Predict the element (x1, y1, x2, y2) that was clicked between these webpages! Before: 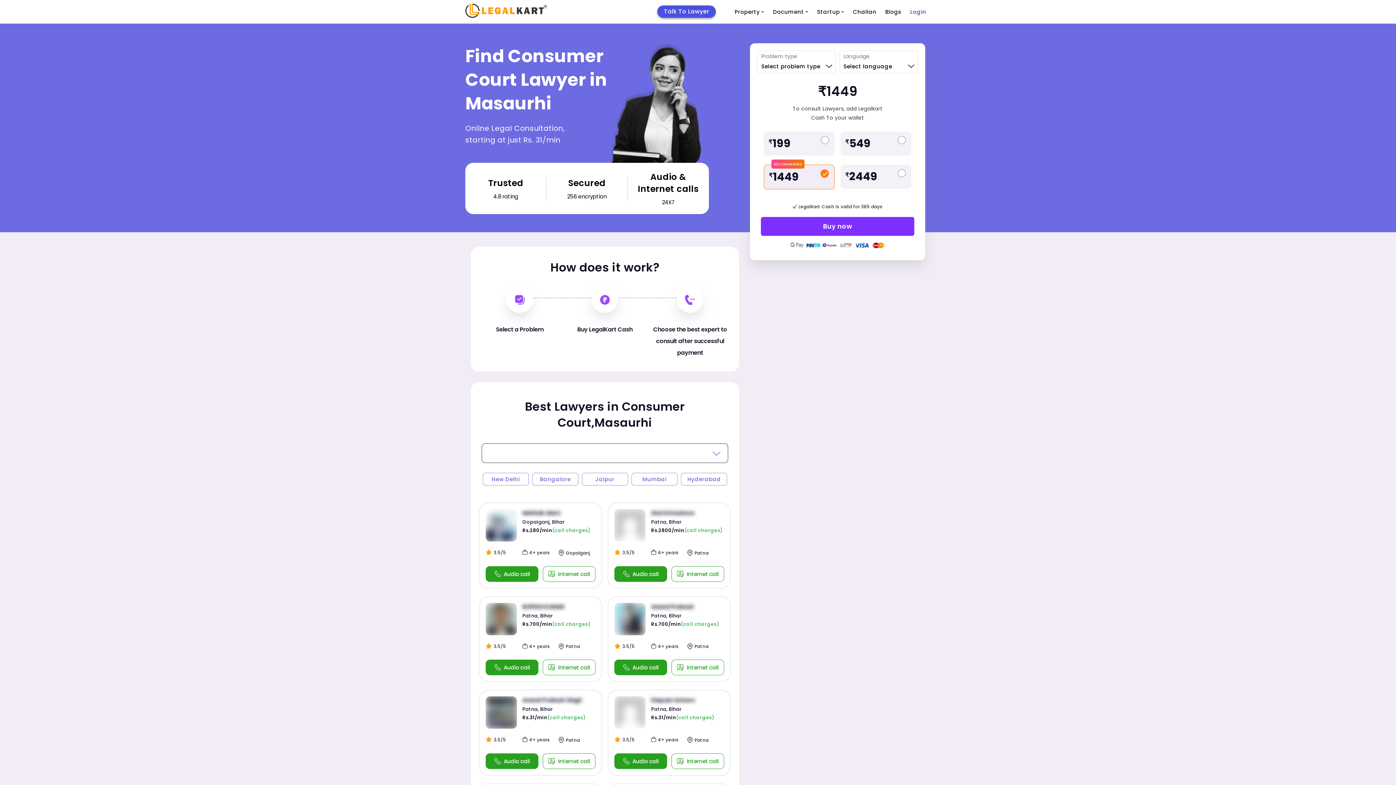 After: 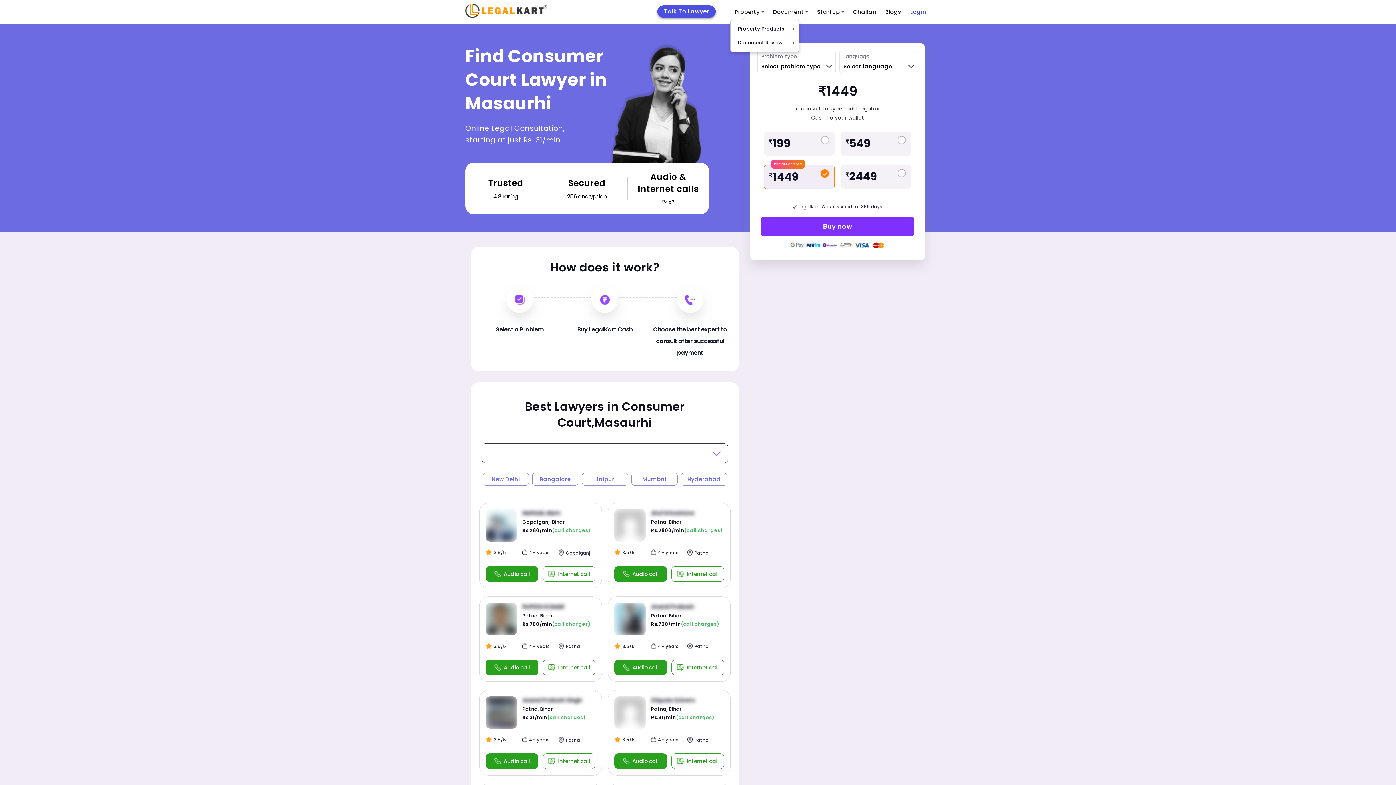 Action: bbox: (730, 3, 768, 20) label: Property